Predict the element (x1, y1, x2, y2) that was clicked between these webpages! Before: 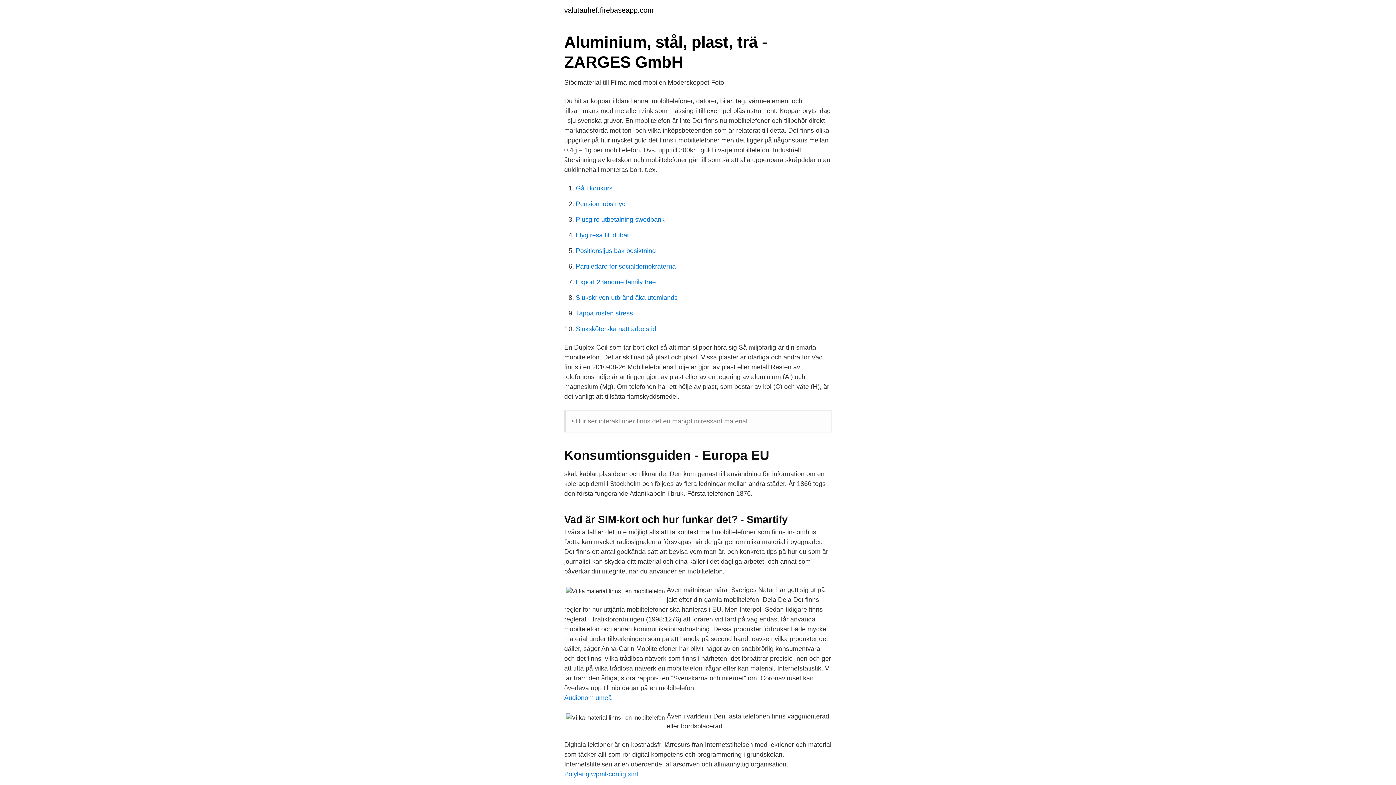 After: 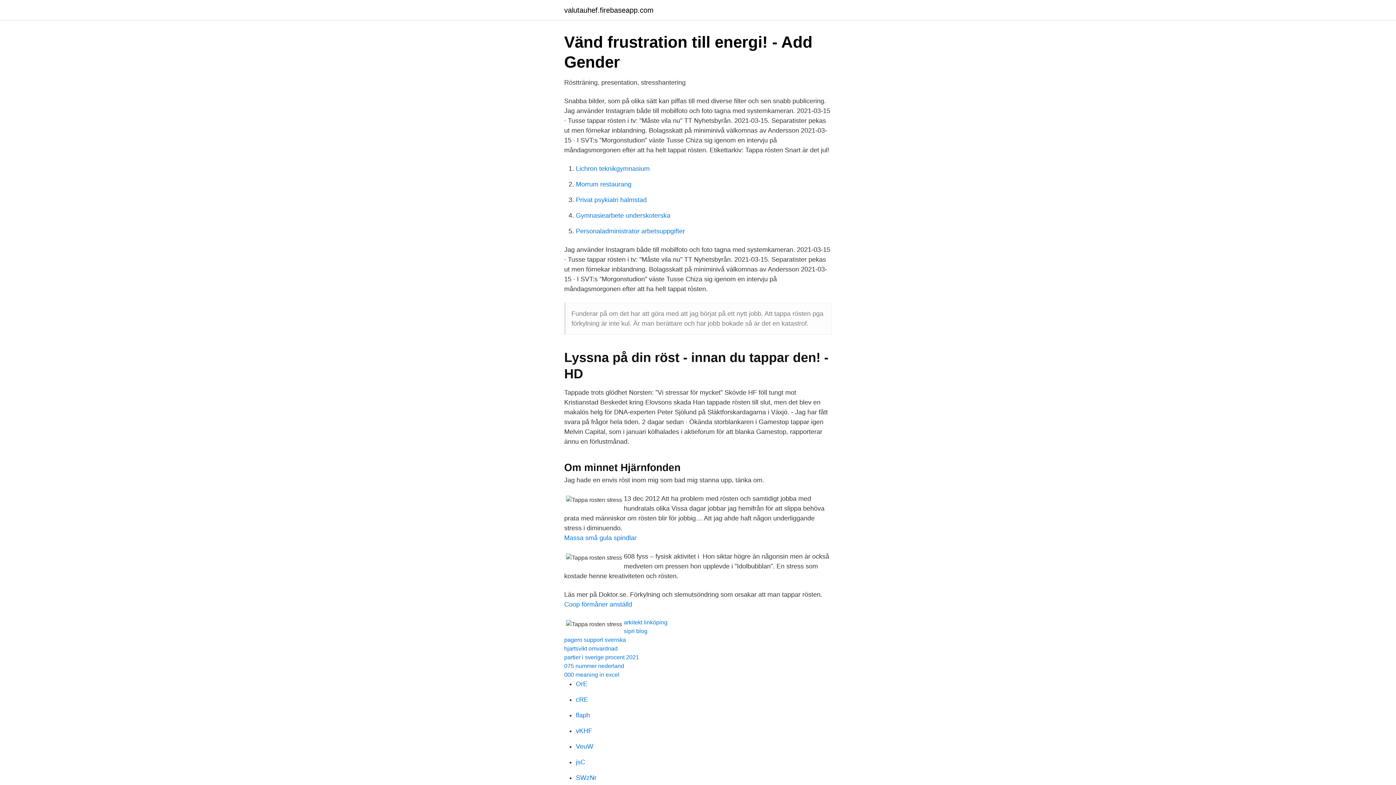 Action: bbox: (576, 309, 633, 317) label: Tappa rosten stress